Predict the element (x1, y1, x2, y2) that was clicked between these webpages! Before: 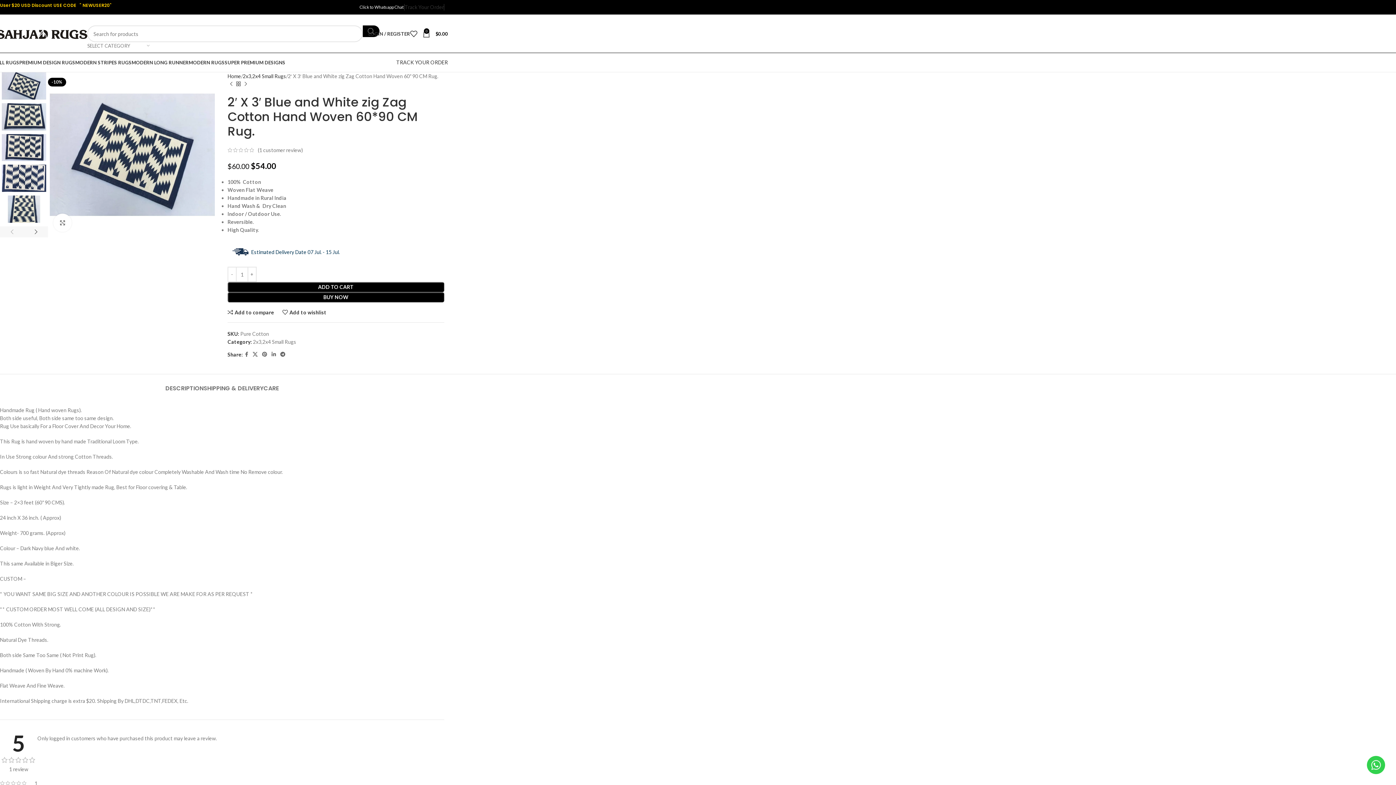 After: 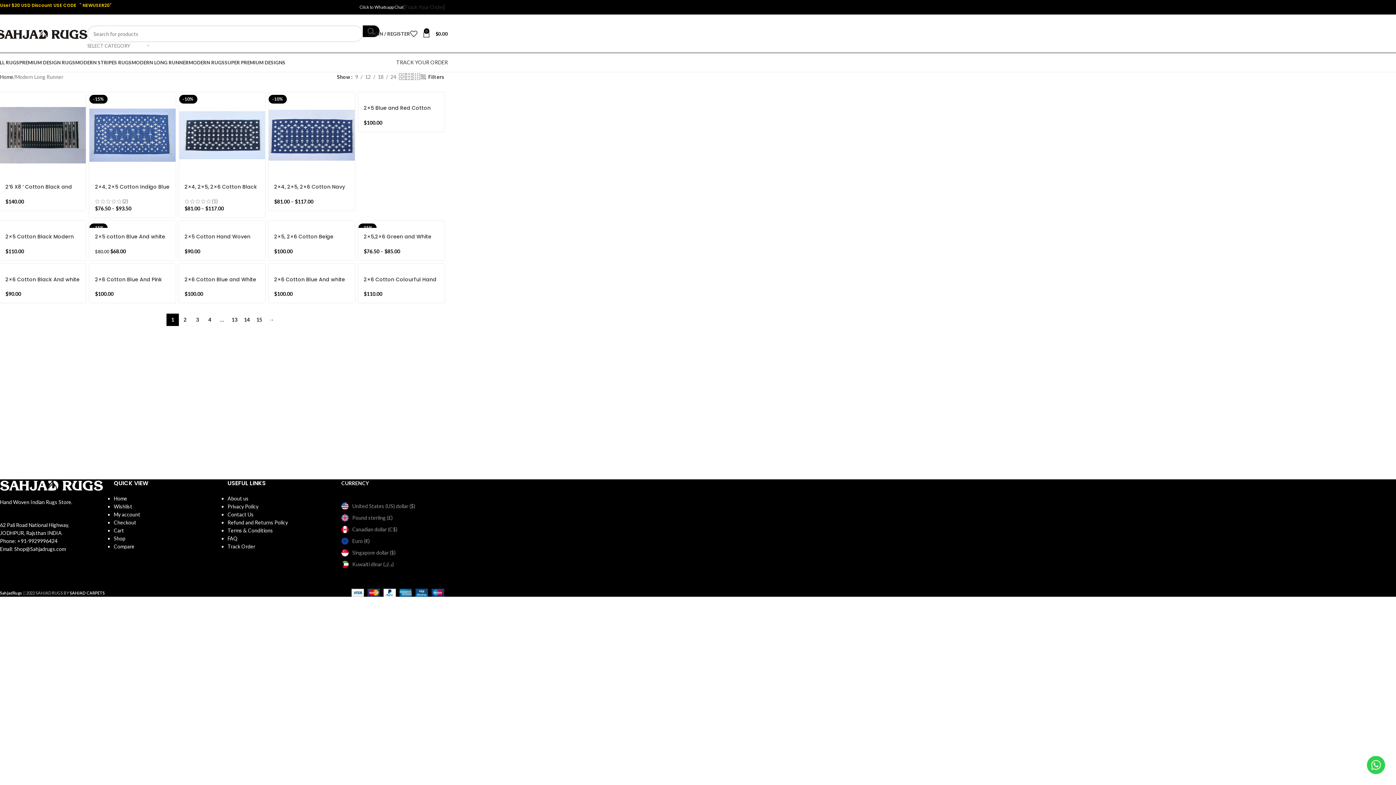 Action: label: MODERN LONG RUNNER bbox: (131, 55, 188, 69)